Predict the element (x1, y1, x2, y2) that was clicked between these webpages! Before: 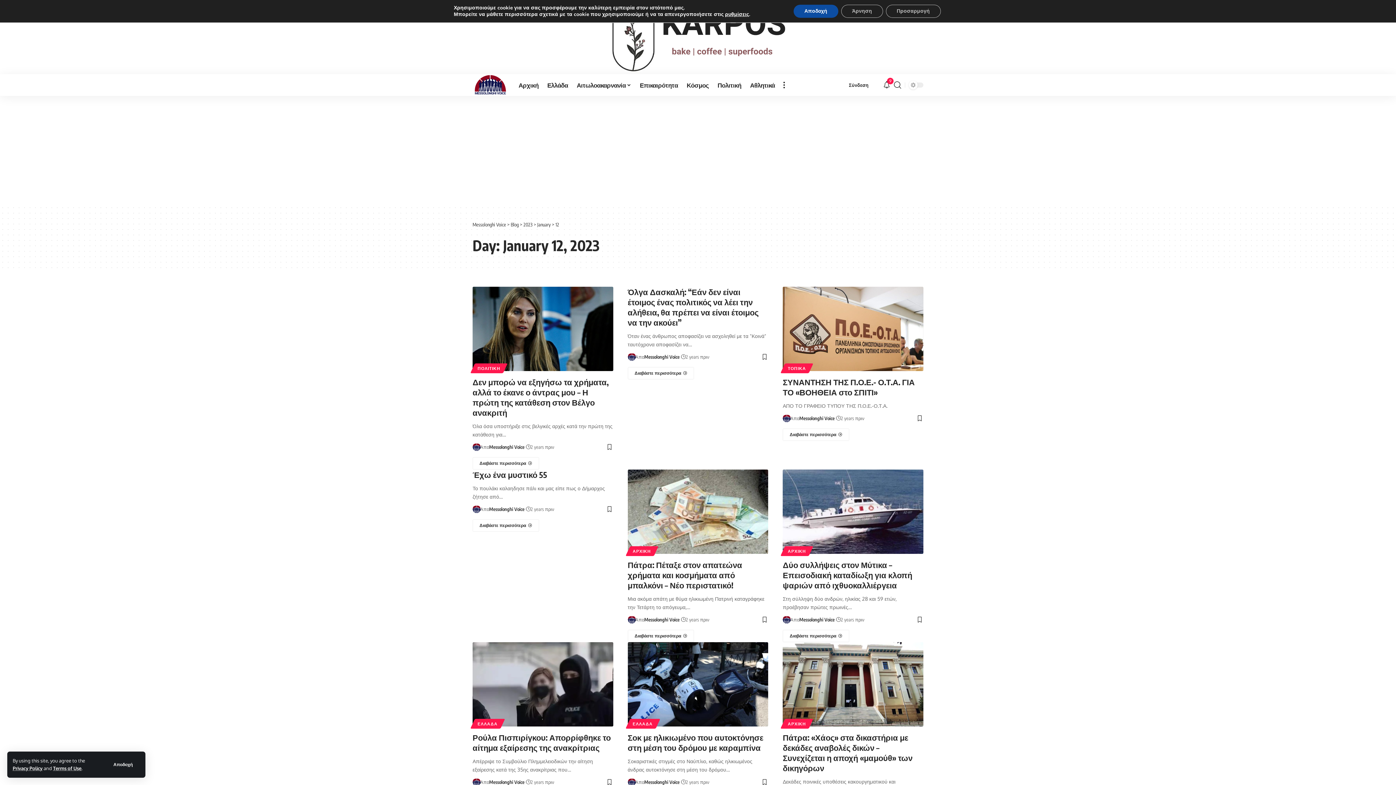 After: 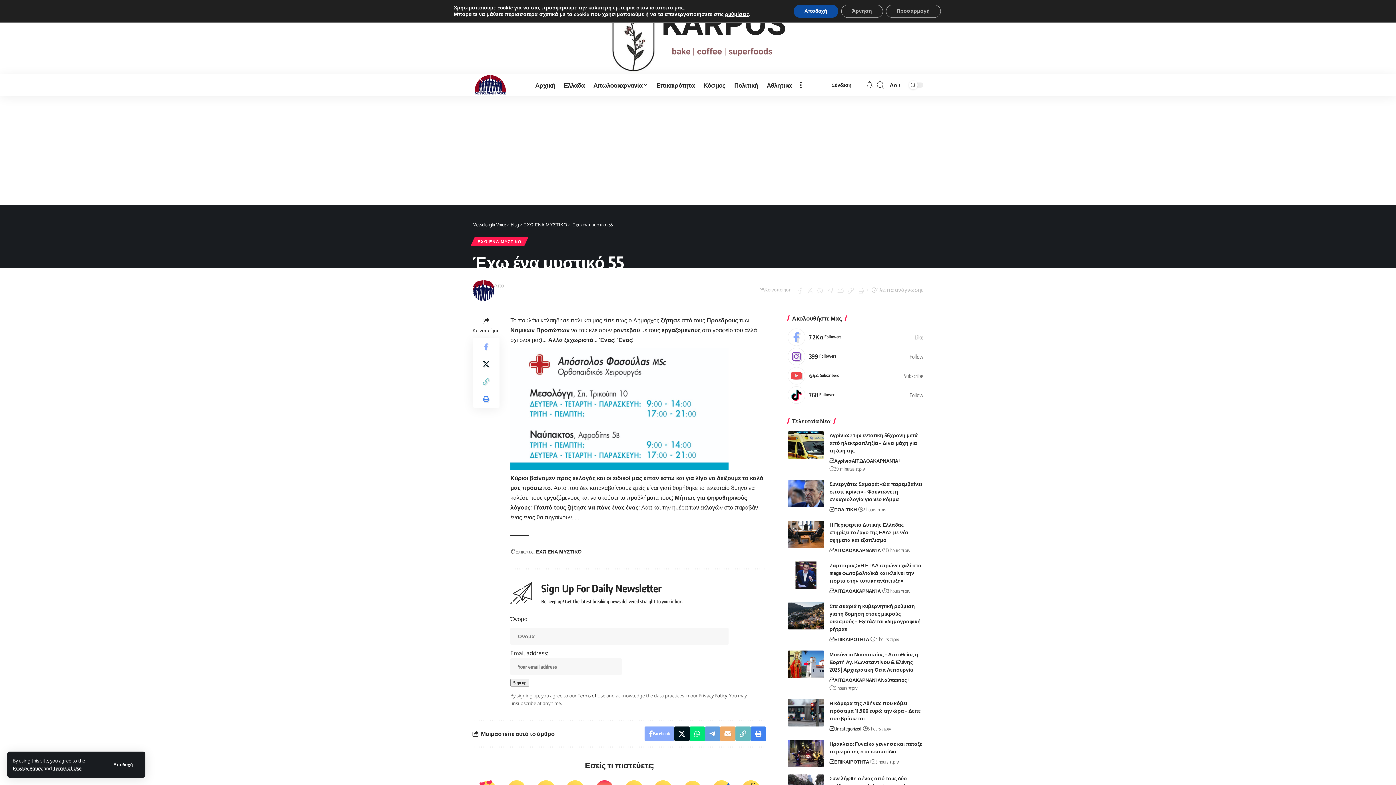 Action: bbox: (472, 519, 539, 532) label: Έχω ένα μυστικό 55